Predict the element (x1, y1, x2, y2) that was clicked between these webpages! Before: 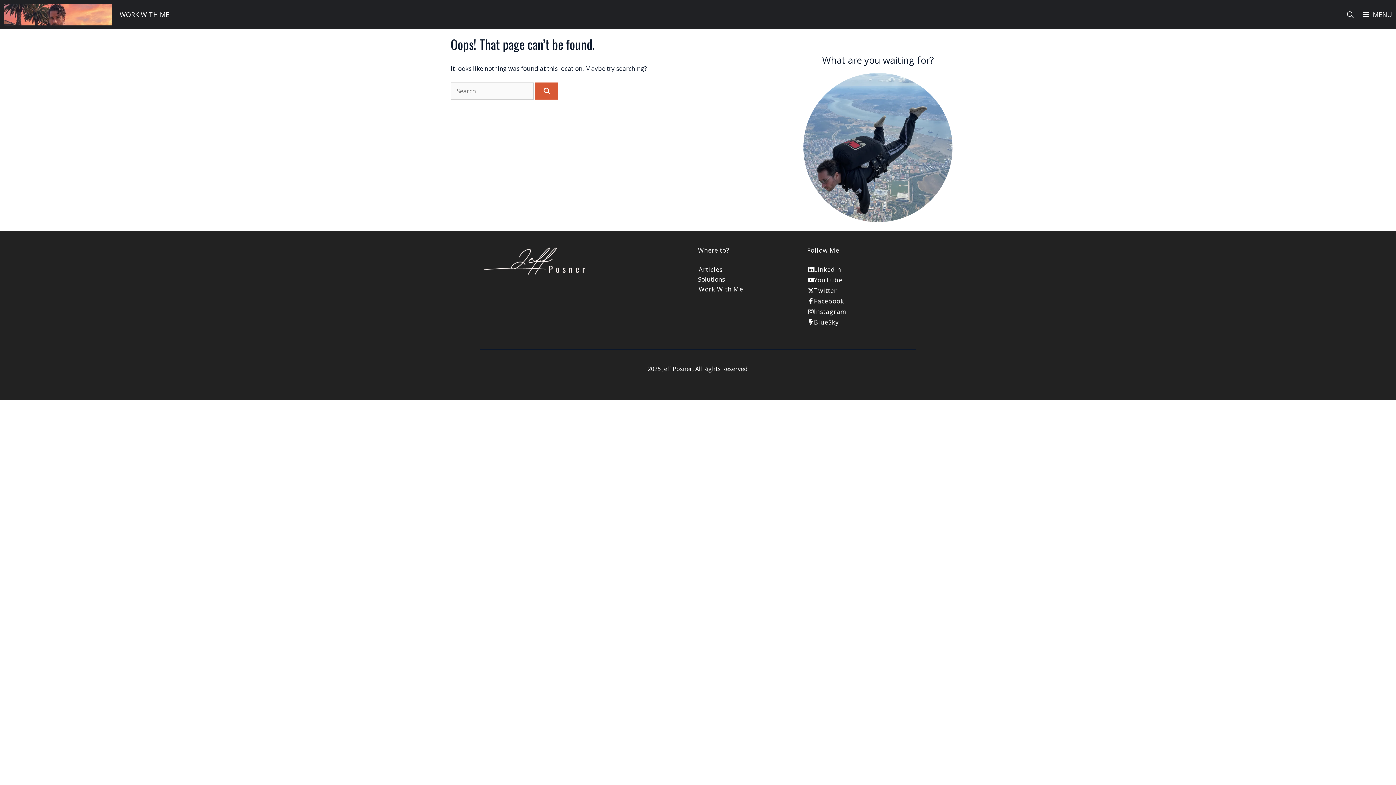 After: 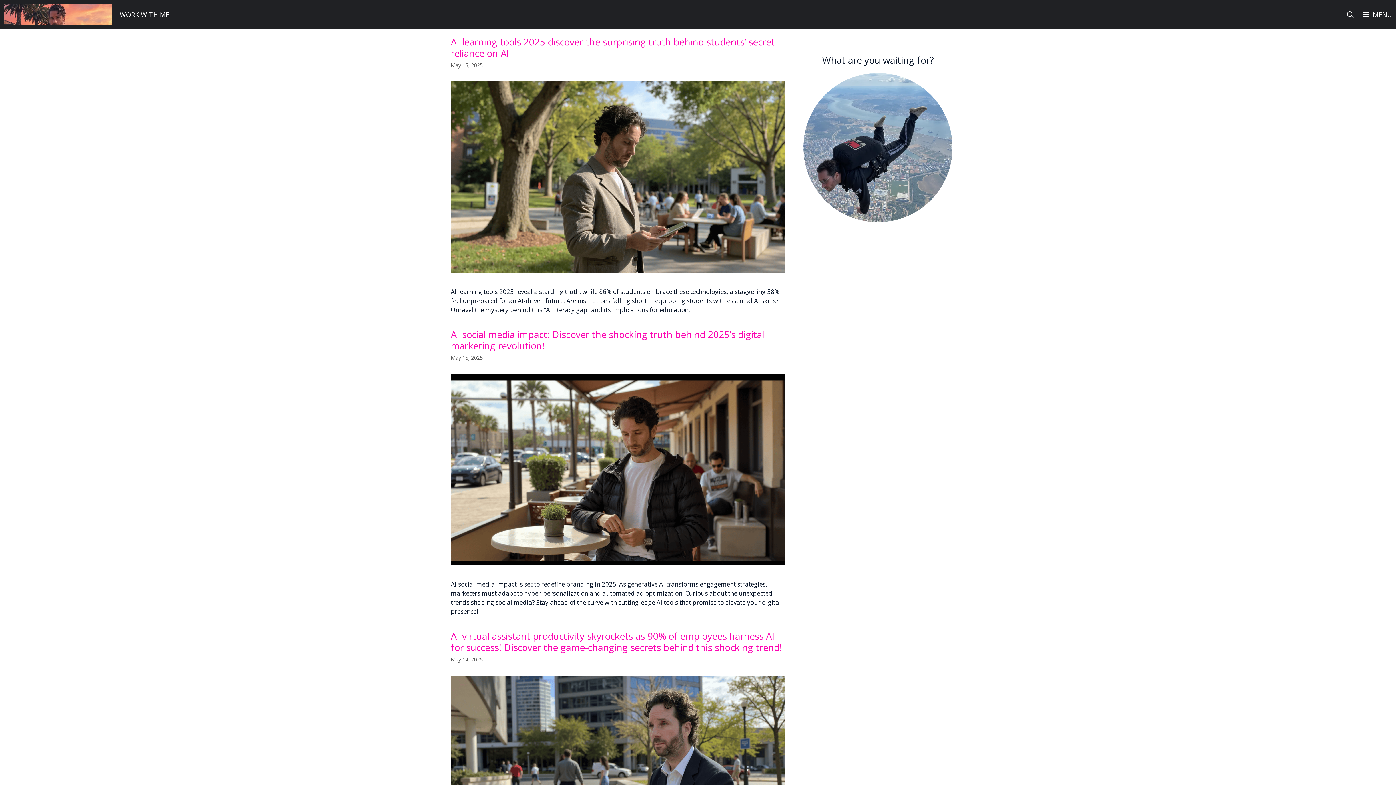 Action: bbox: (698, 265, 722, 273) label: Articles